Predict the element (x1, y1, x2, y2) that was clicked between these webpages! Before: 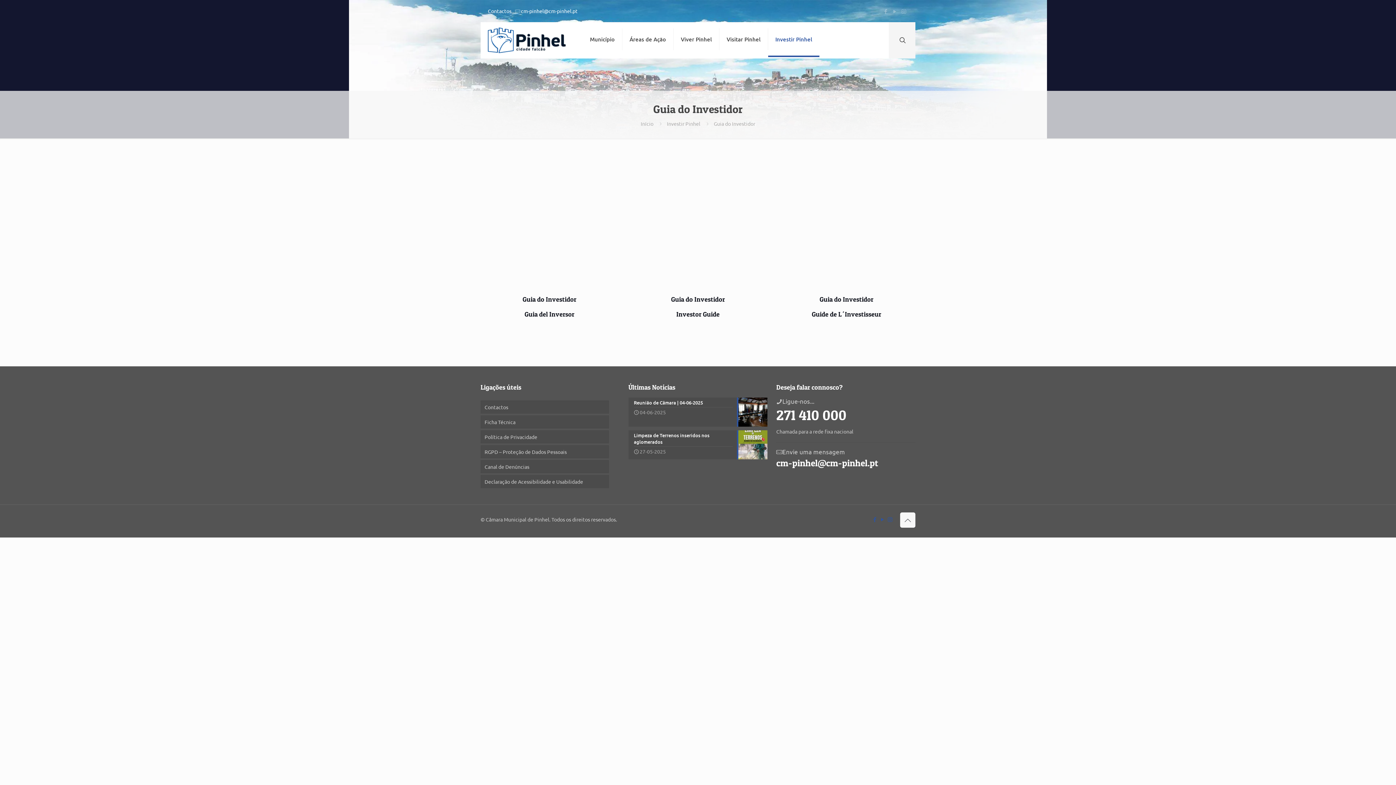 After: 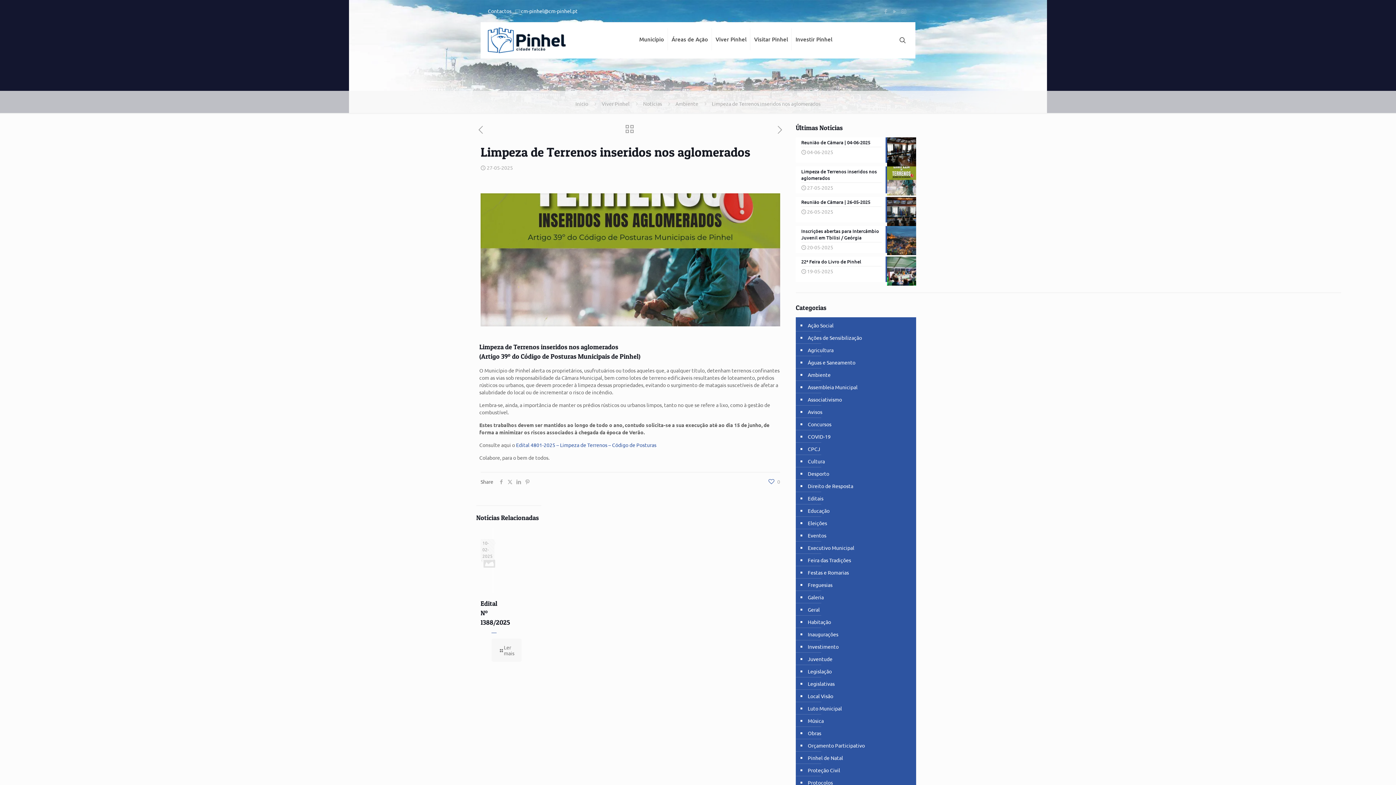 Action: bbox: (628, 430, 767, 459) label: Limpeza de Terrenos inseridos nos aglomerados
27-05-2025